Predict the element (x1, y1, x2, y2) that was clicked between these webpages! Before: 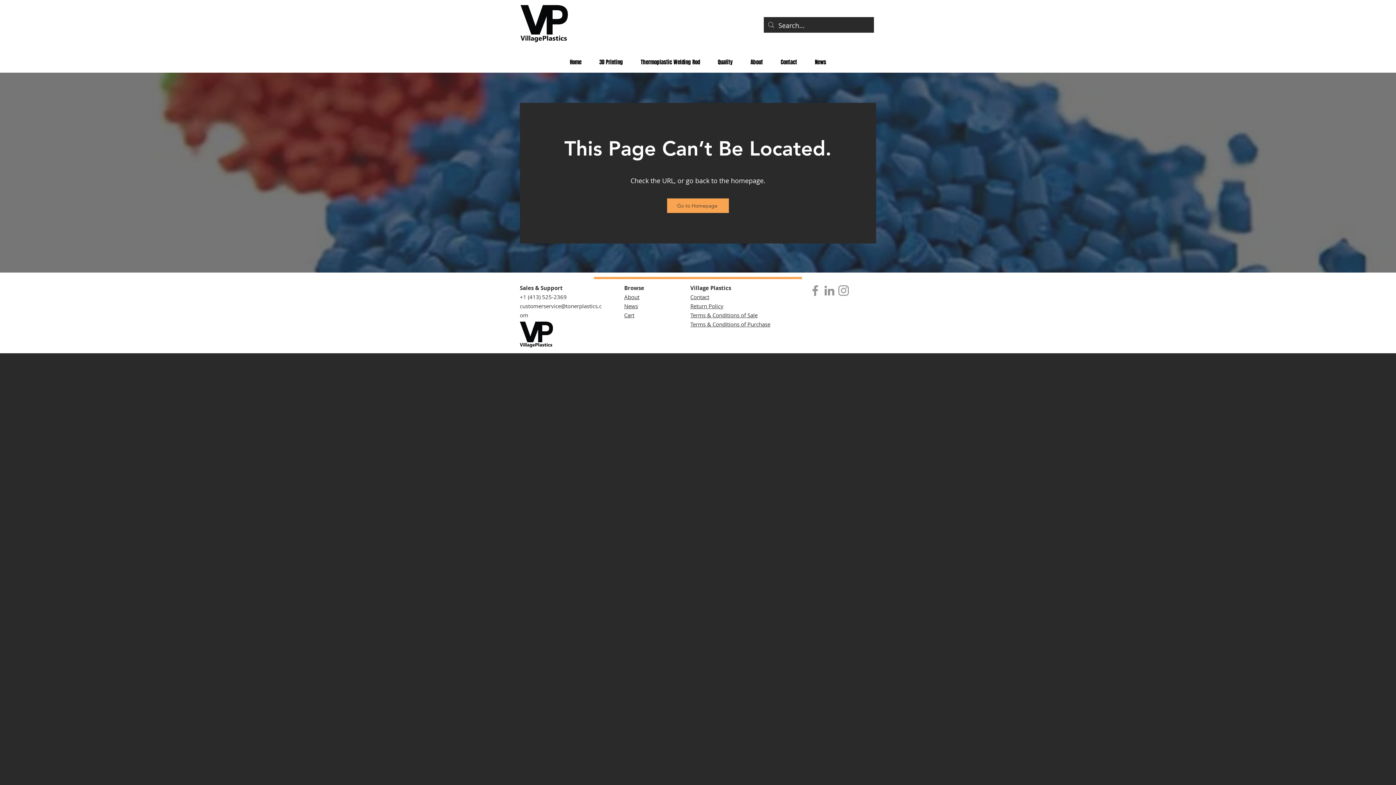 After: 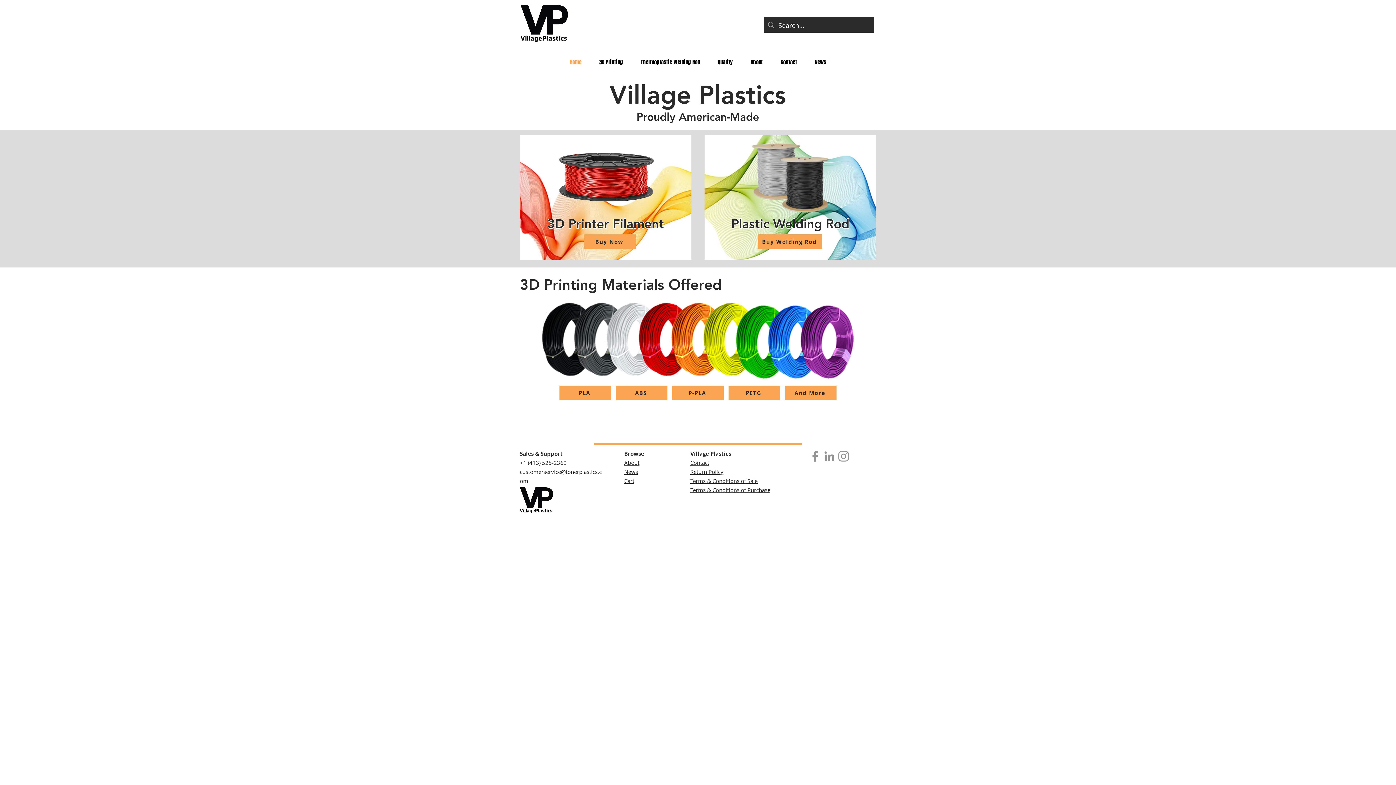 Action: bbox: (690, 311, 757, 318) label: Terms & Conditions of Sale